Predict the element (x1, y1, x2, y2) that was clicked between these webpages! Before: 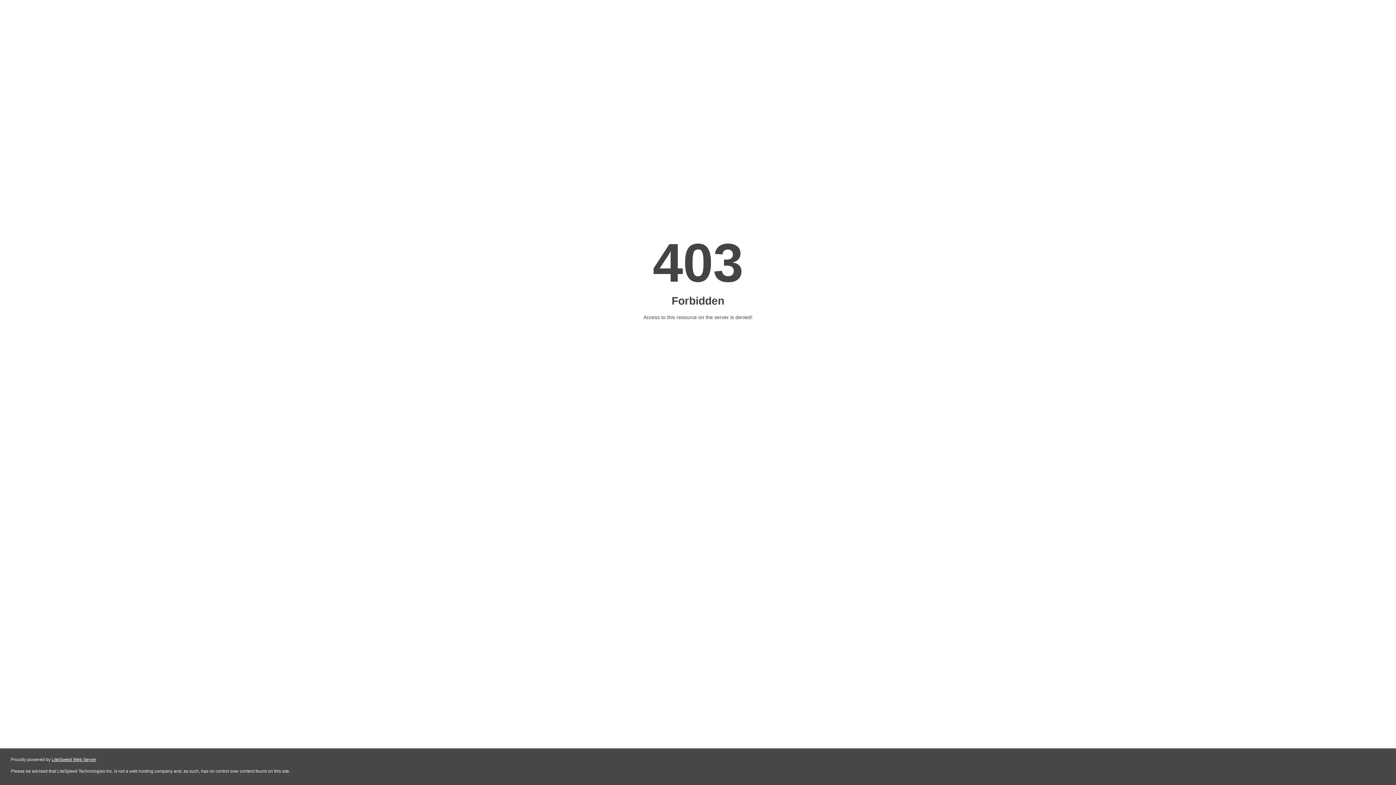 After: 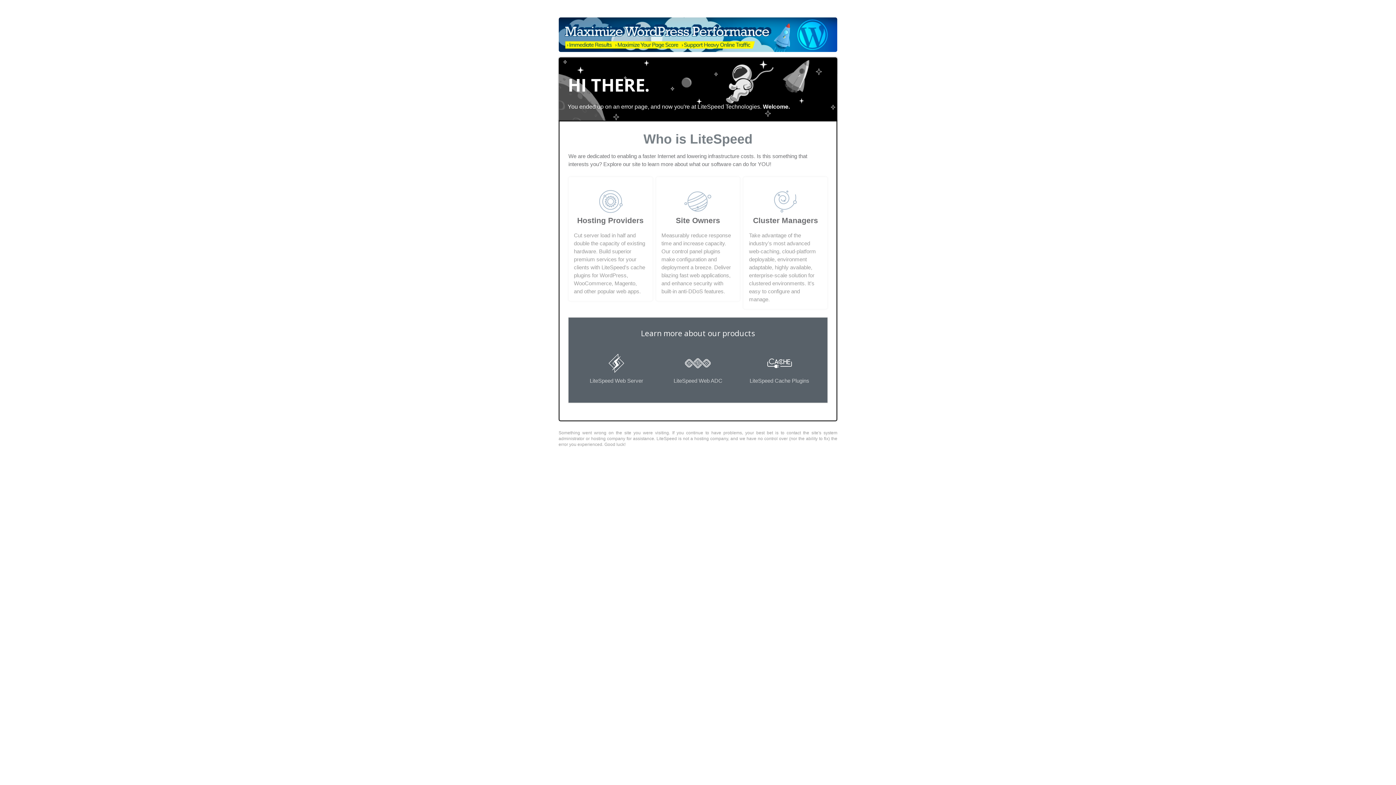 Action: bbox: (51, 757, 96, 762) label: LiteSpeed Web Server